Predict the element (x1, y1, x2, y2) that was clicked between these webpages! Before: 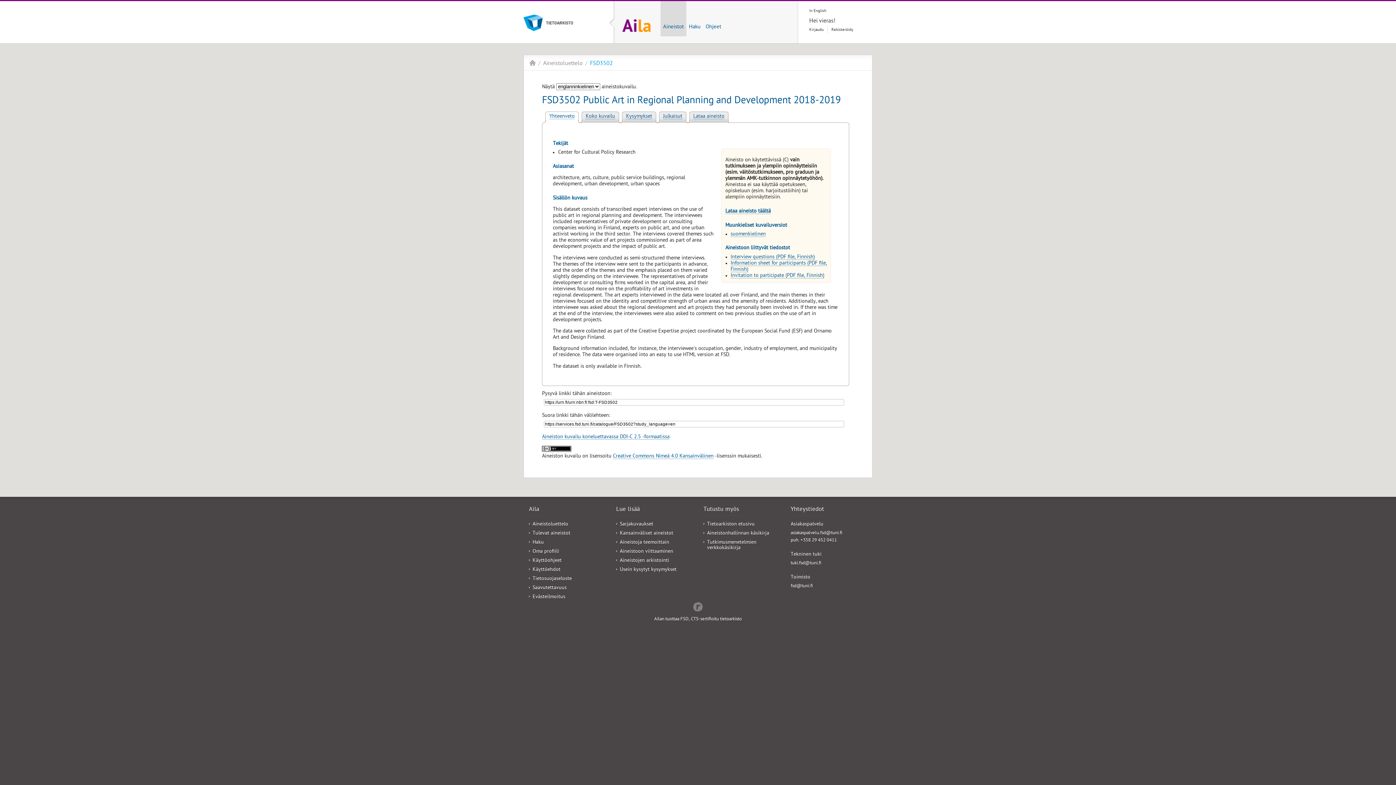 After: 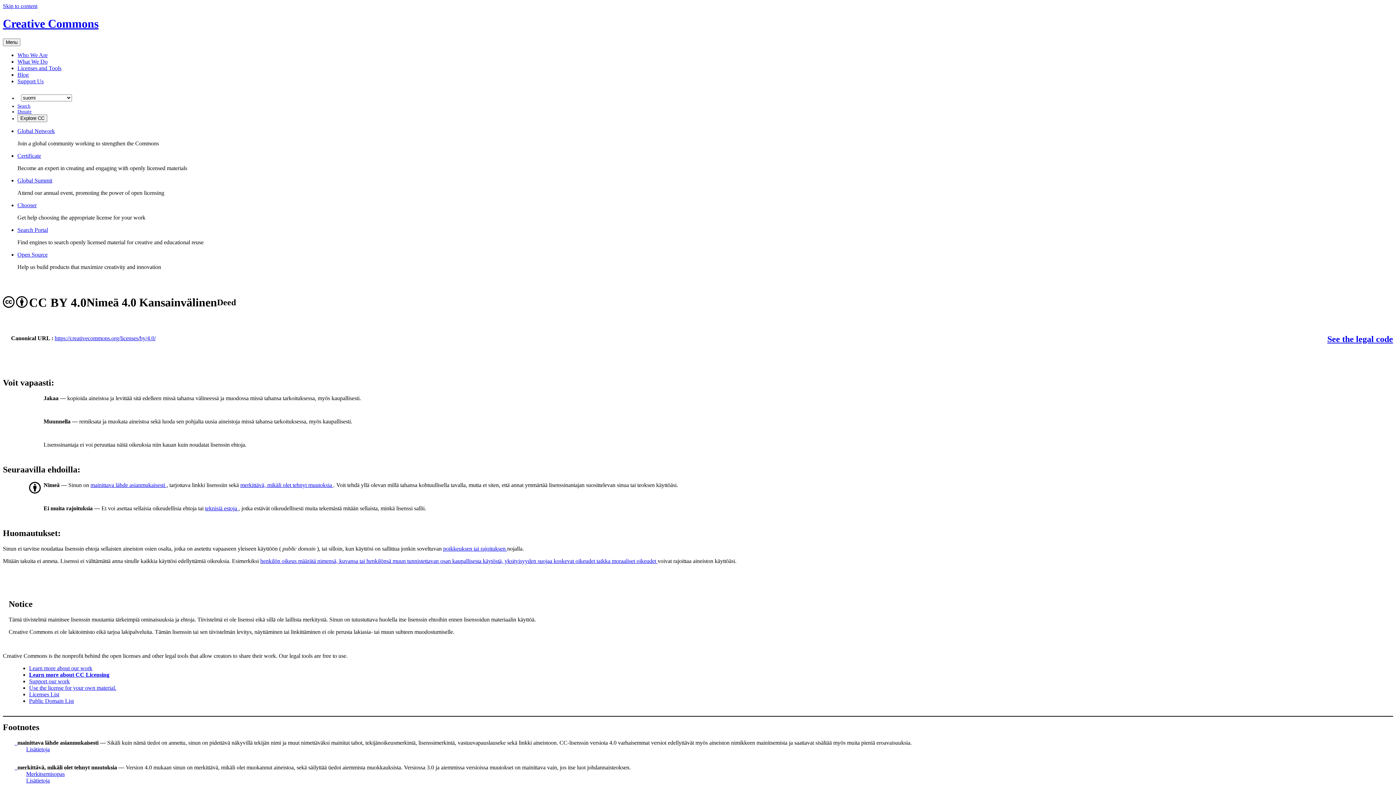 Action: label: Creative Commons Nimeä 4.0 Kansainvälinen bbox: (613, 453, 713, 459)